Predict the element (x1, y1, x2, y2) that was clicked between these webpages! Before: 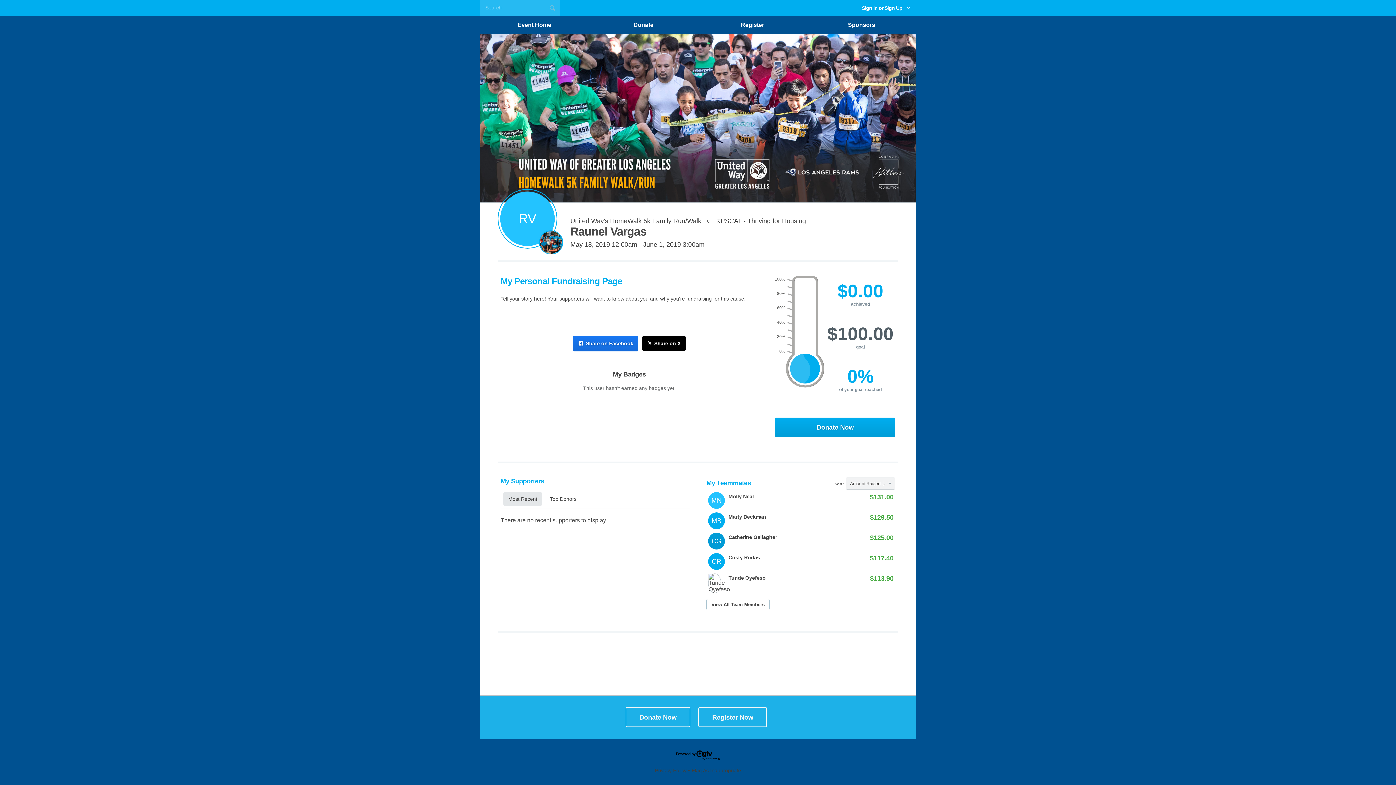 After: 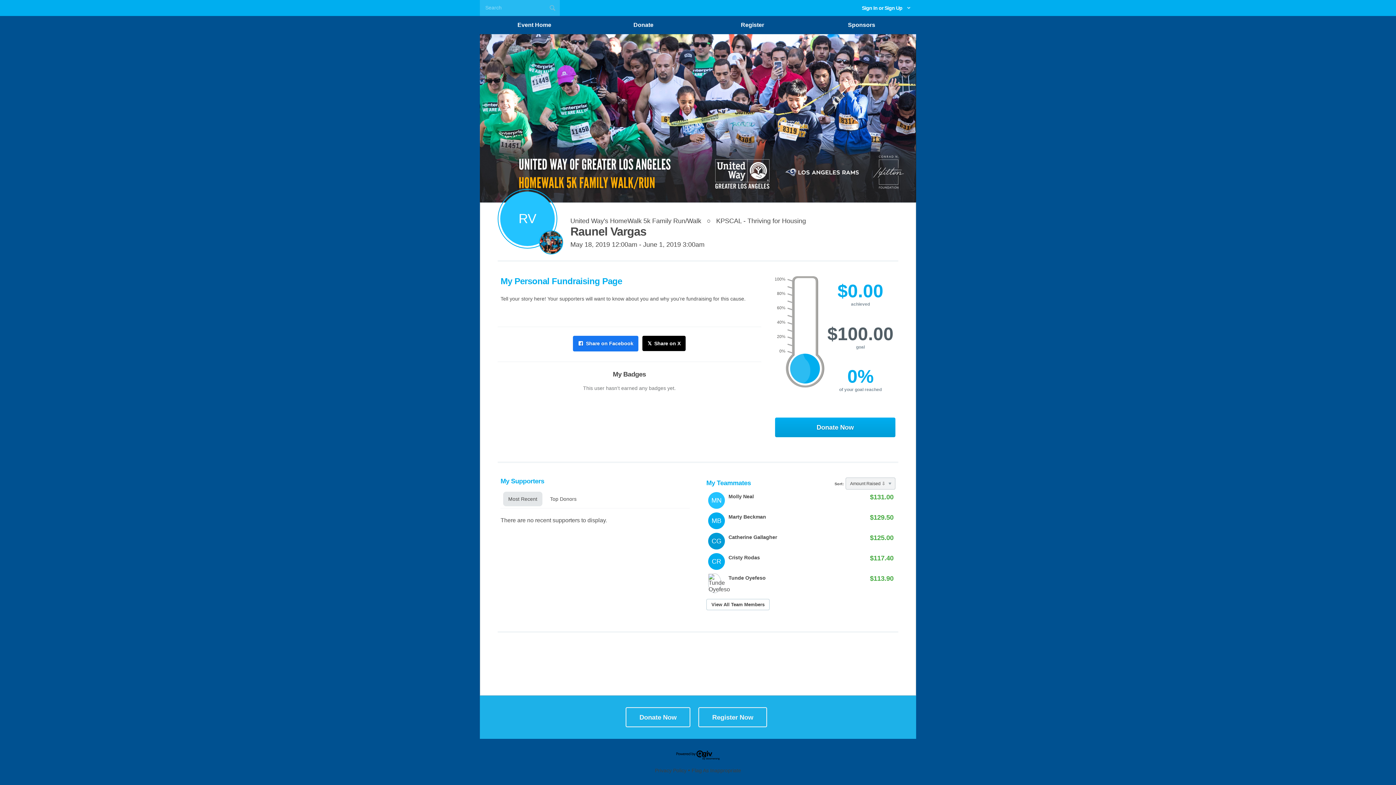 Action: label:  Share on Facebook bbox: (573, 335, 638, 351)